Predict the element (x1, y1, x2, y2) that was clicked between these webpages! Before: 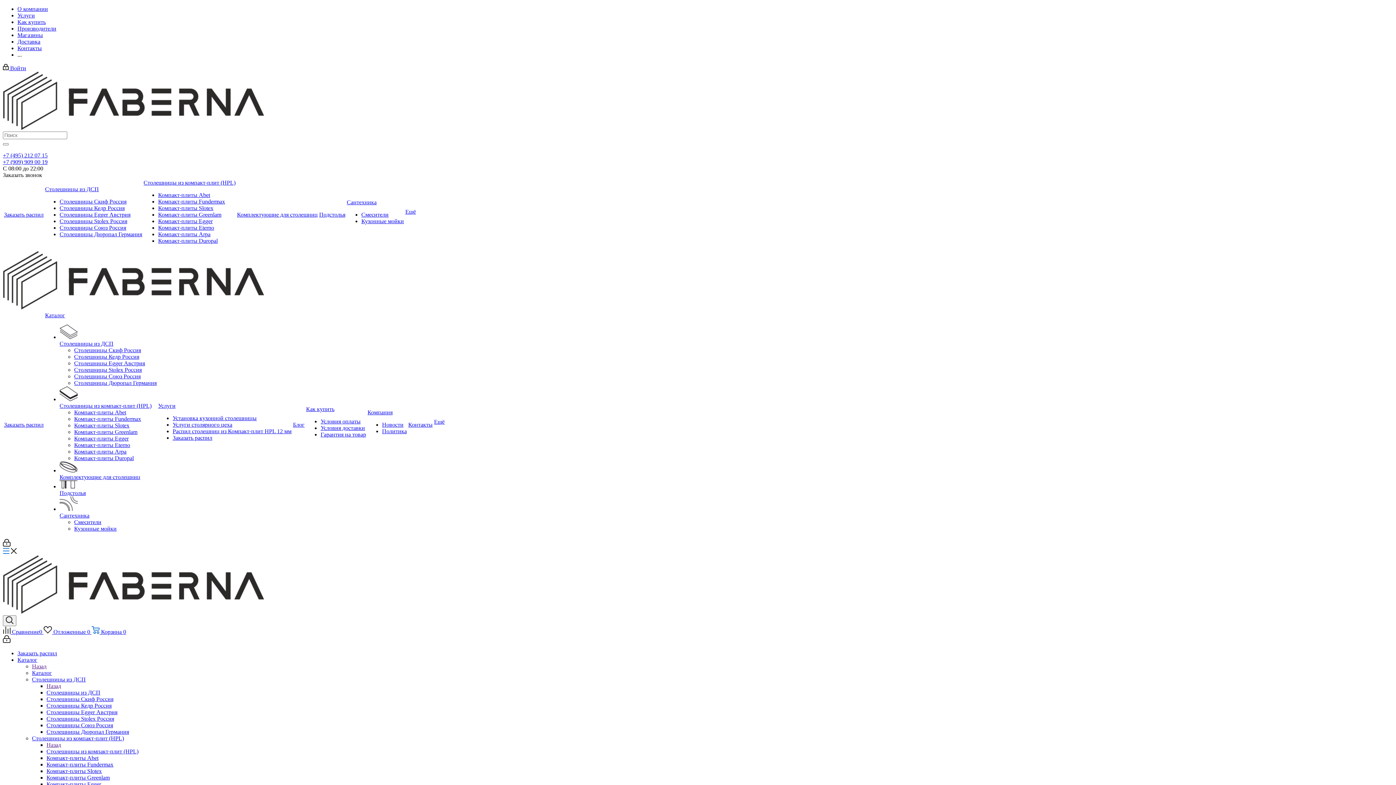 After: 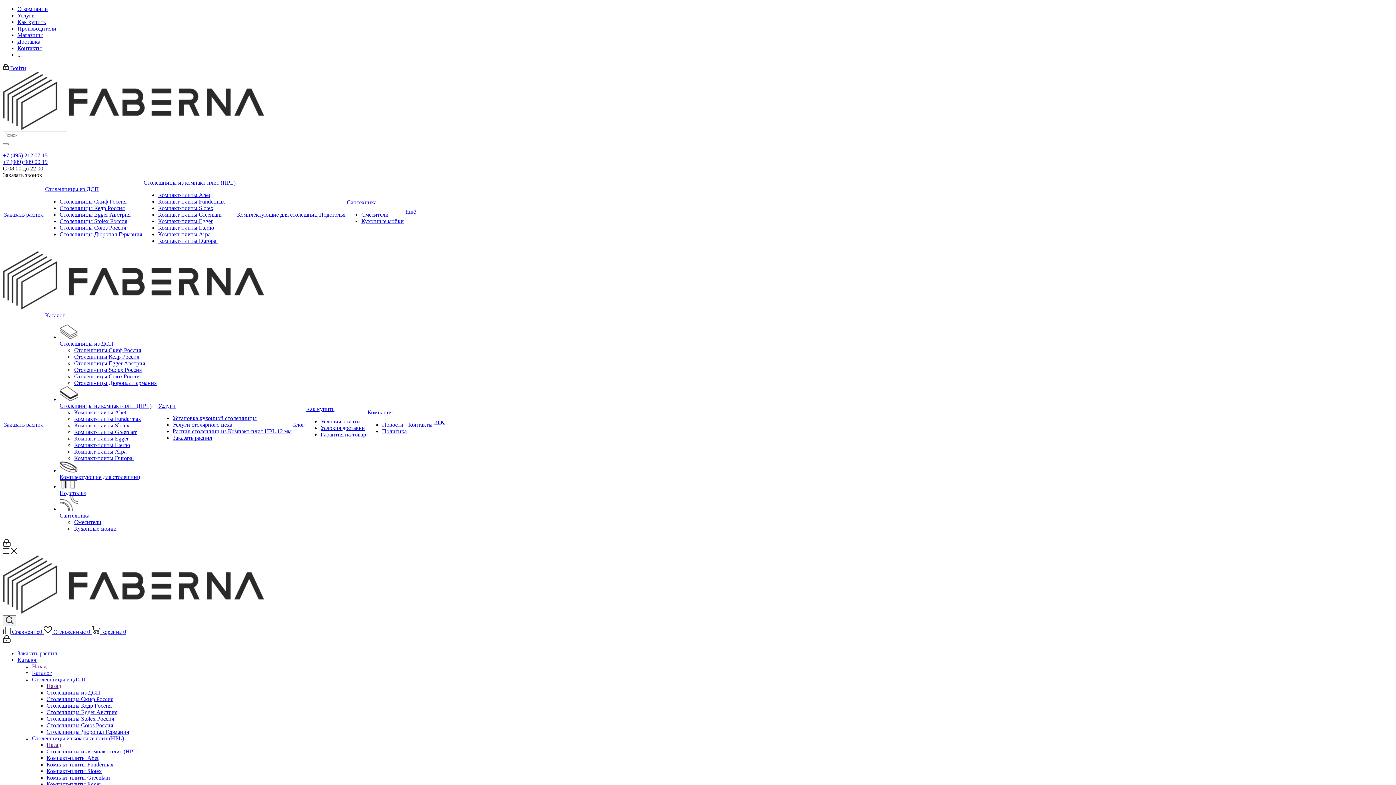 Action: label: Производители bbox: (17, 25, 56, 31)